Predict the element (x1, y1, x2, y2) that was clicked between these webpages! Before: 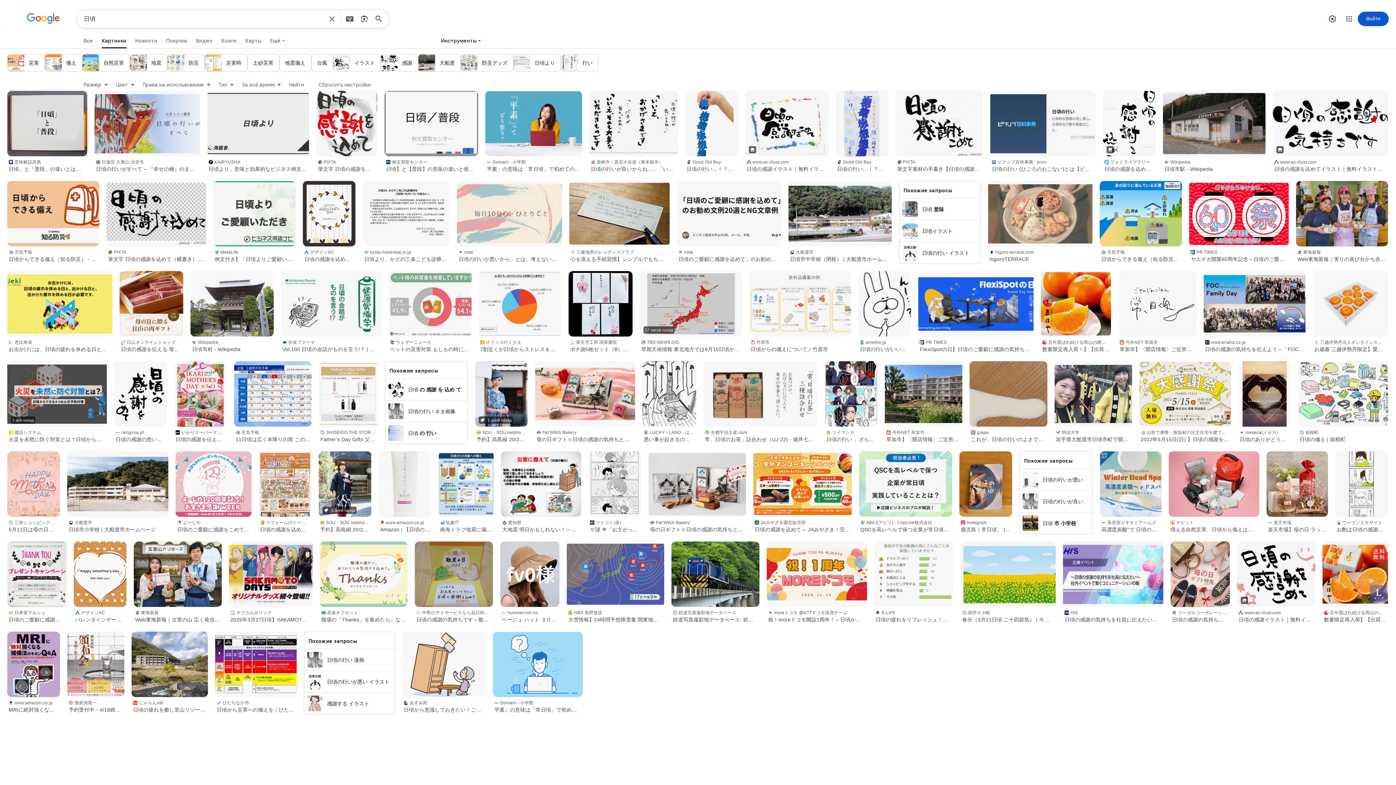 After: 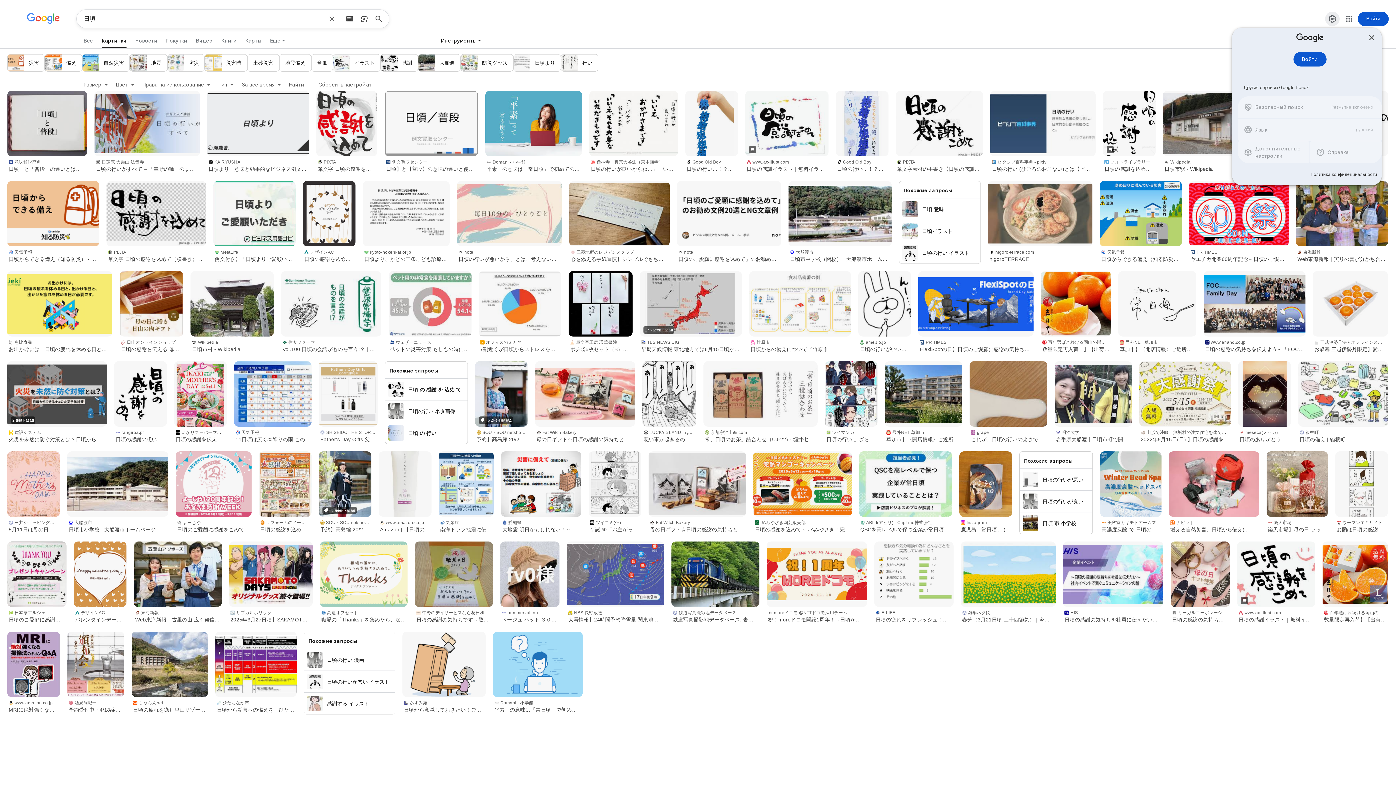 Action: label: Настройки bbox: (1325, 11, 1340, 26)